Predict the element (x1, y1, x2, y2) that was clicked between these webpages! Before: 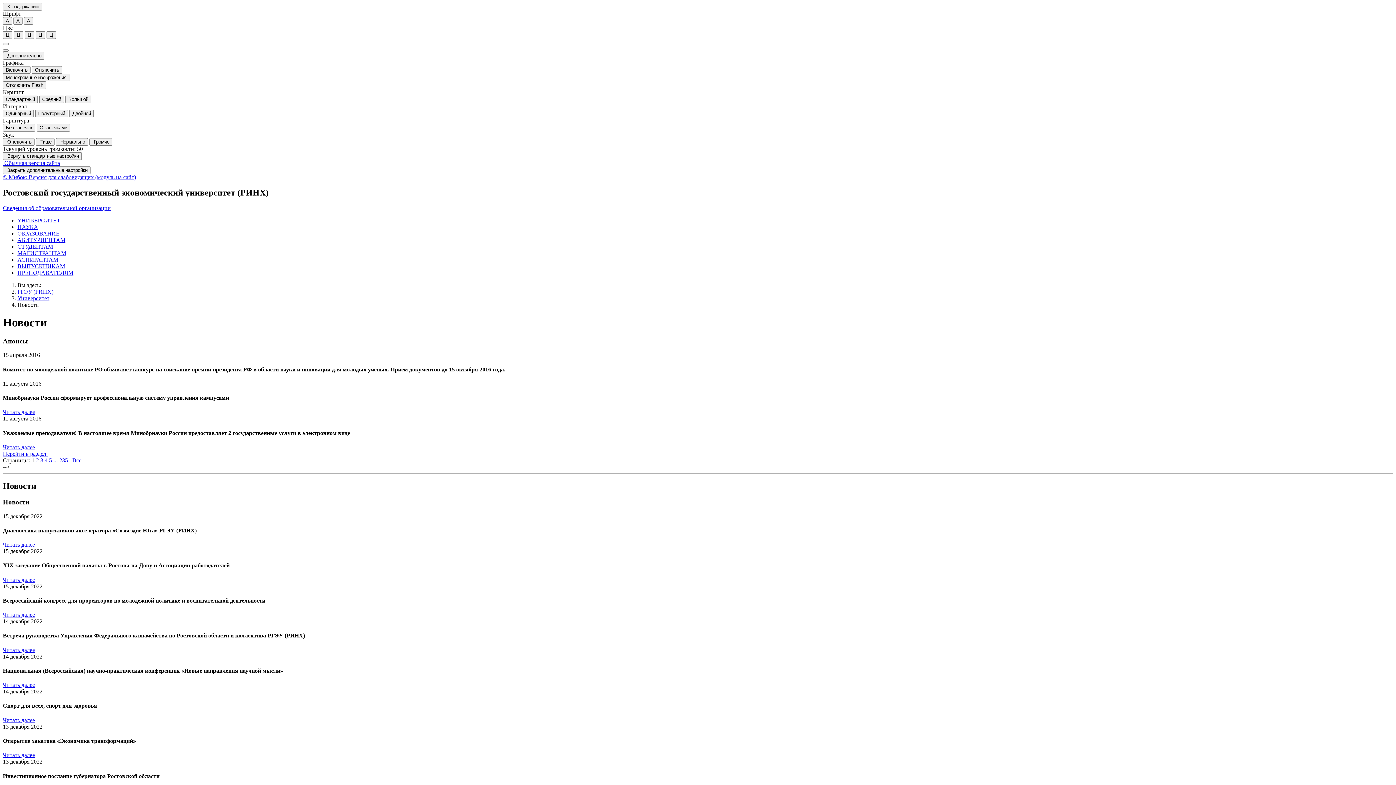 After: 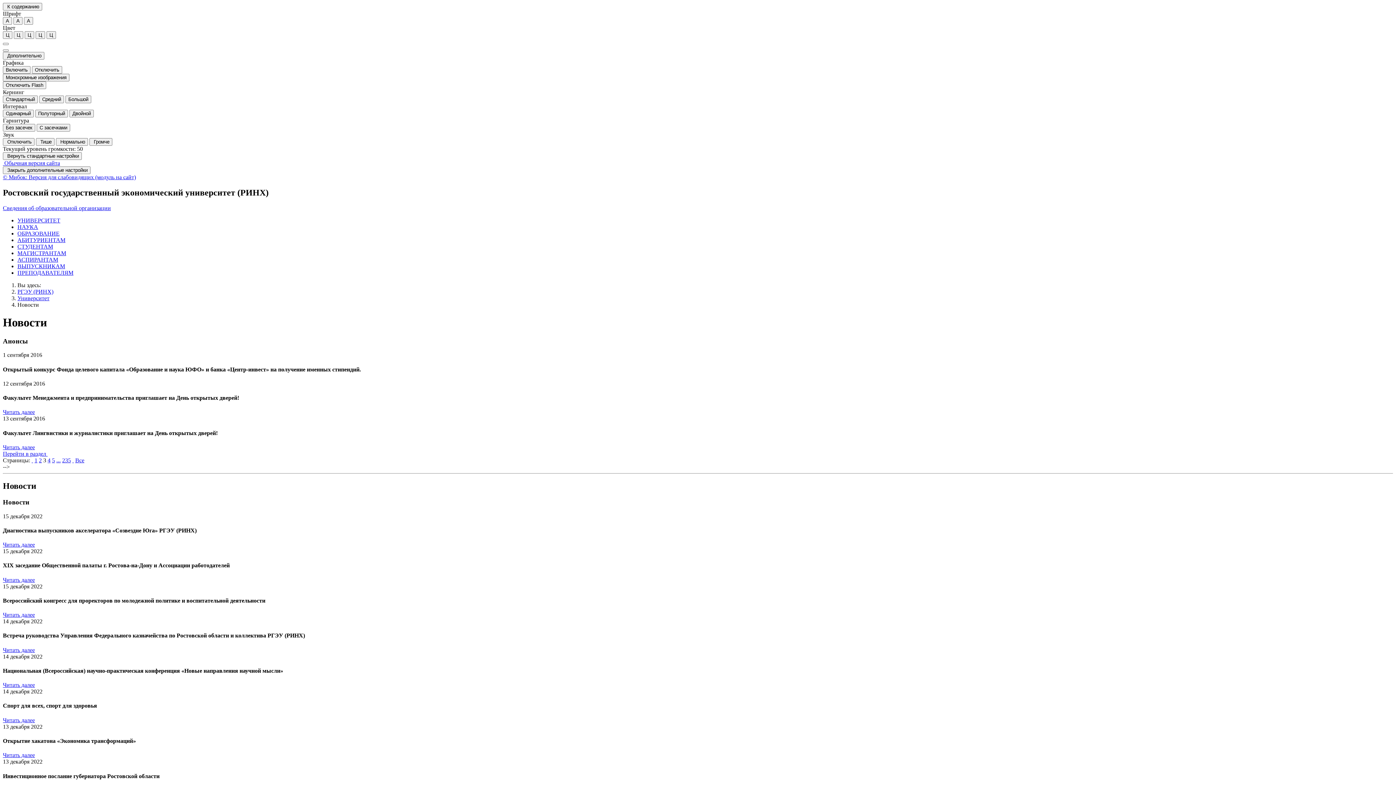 Action: bbox: (40, 457, 43, 463) label: 3